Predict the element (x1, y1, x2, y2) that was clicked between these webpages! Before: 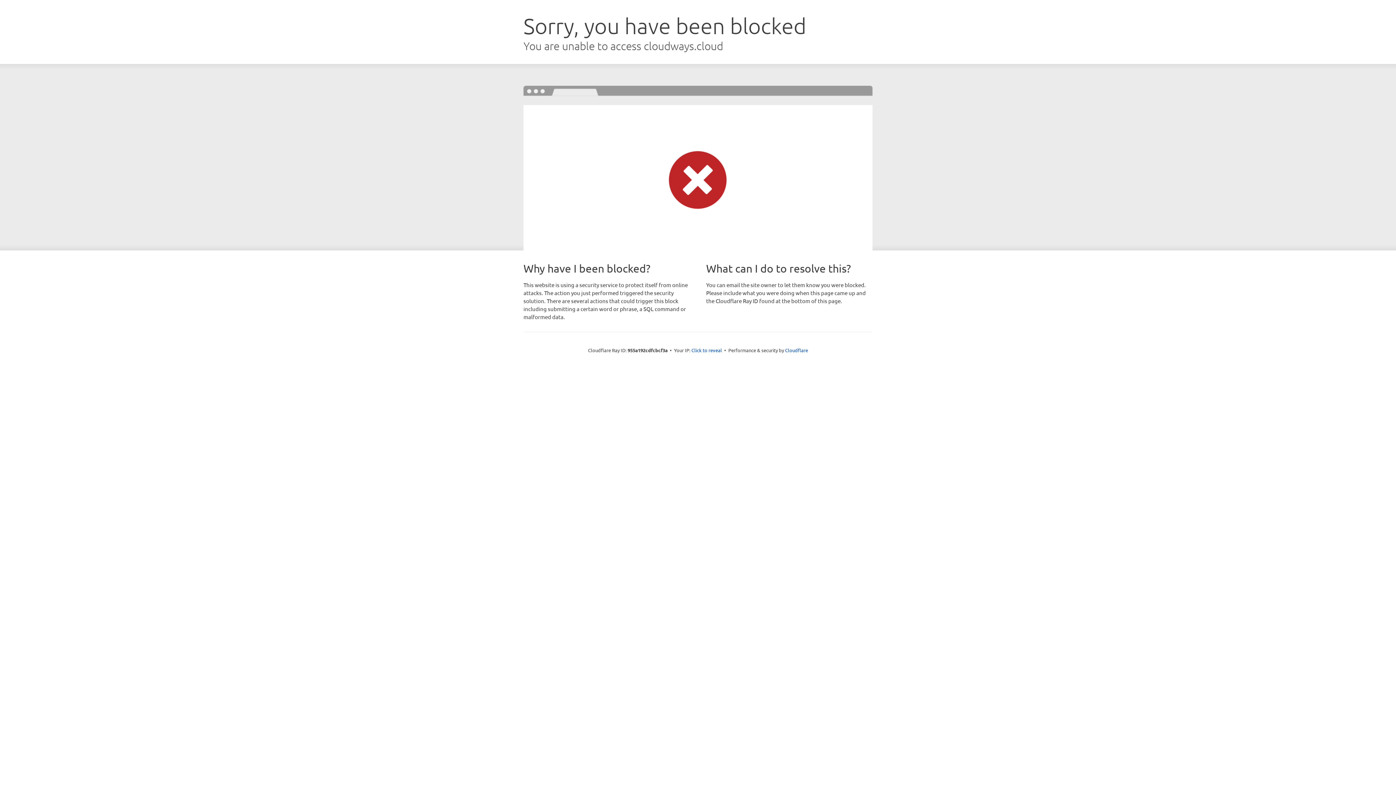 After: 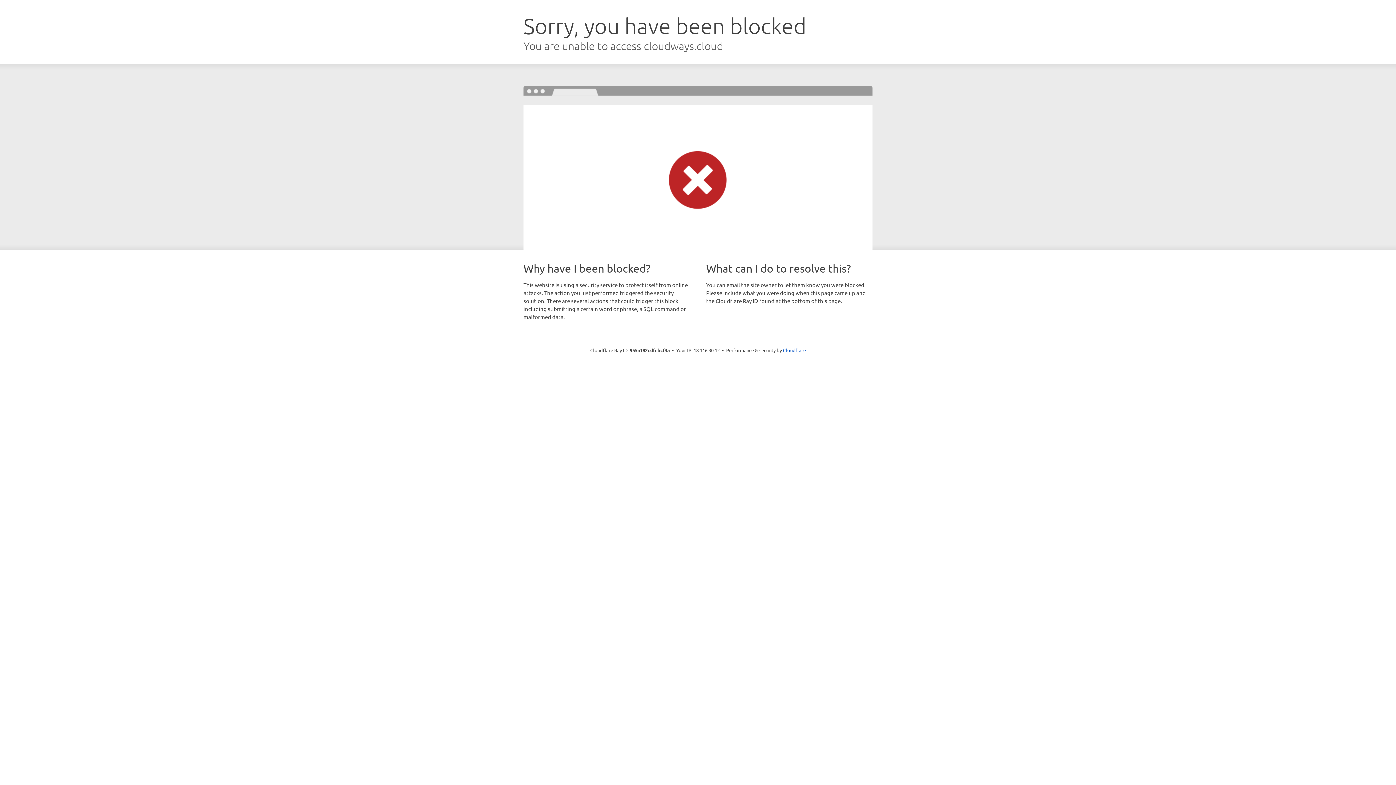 Action: label: Click to reveal bbox: (691, 346, 722, 353)